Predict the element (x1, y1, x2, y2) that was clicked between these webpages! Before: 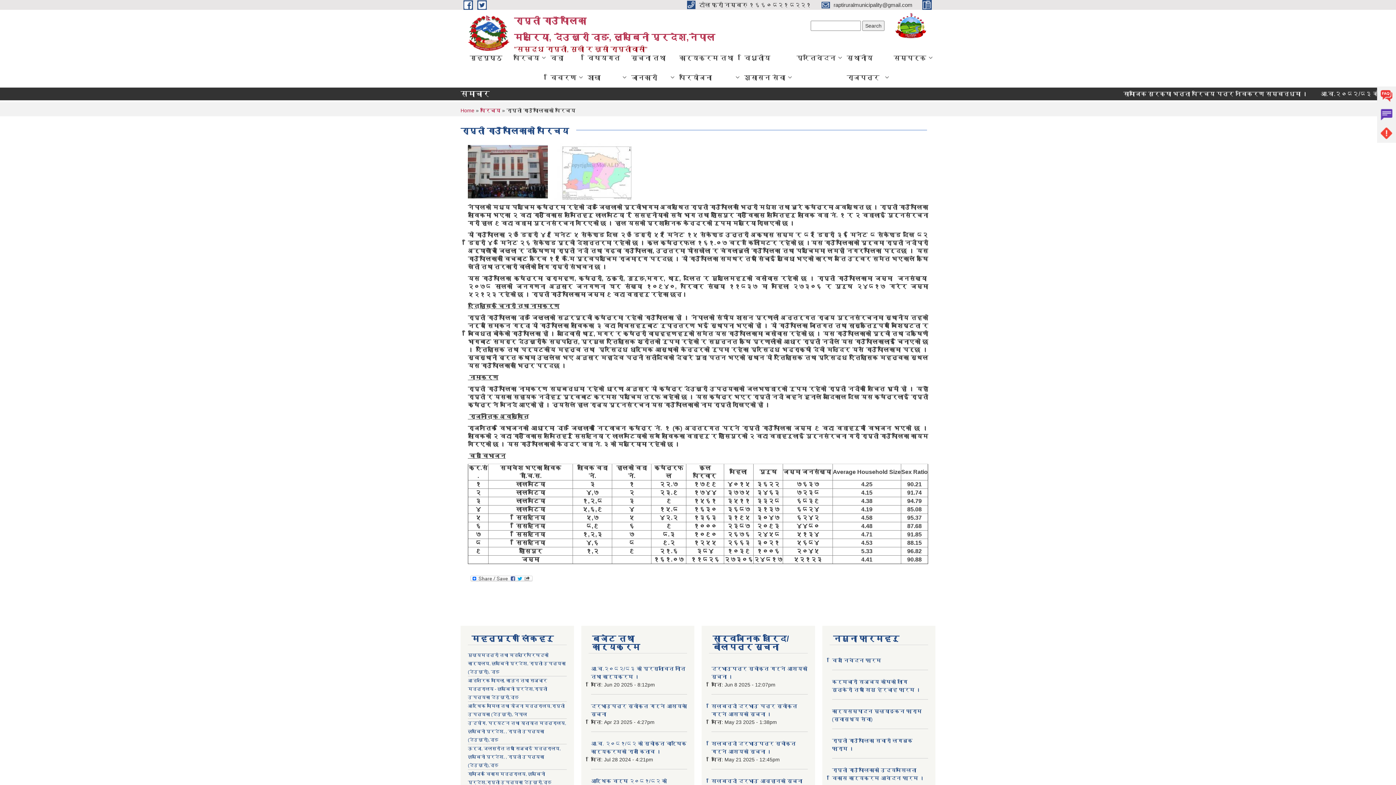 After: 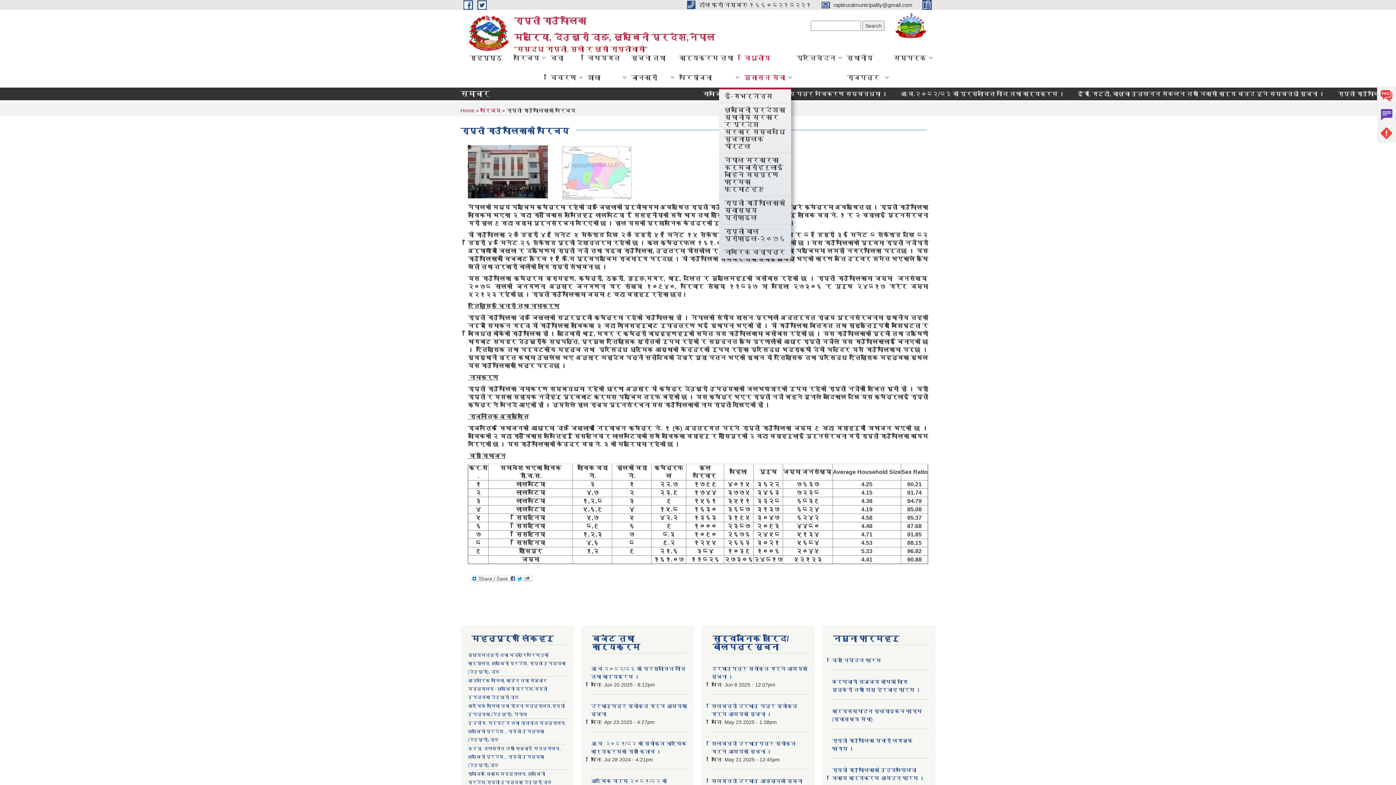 Action: label: विधुतीय शुसासन सेवा bbox: (739, 48, 791, 87)